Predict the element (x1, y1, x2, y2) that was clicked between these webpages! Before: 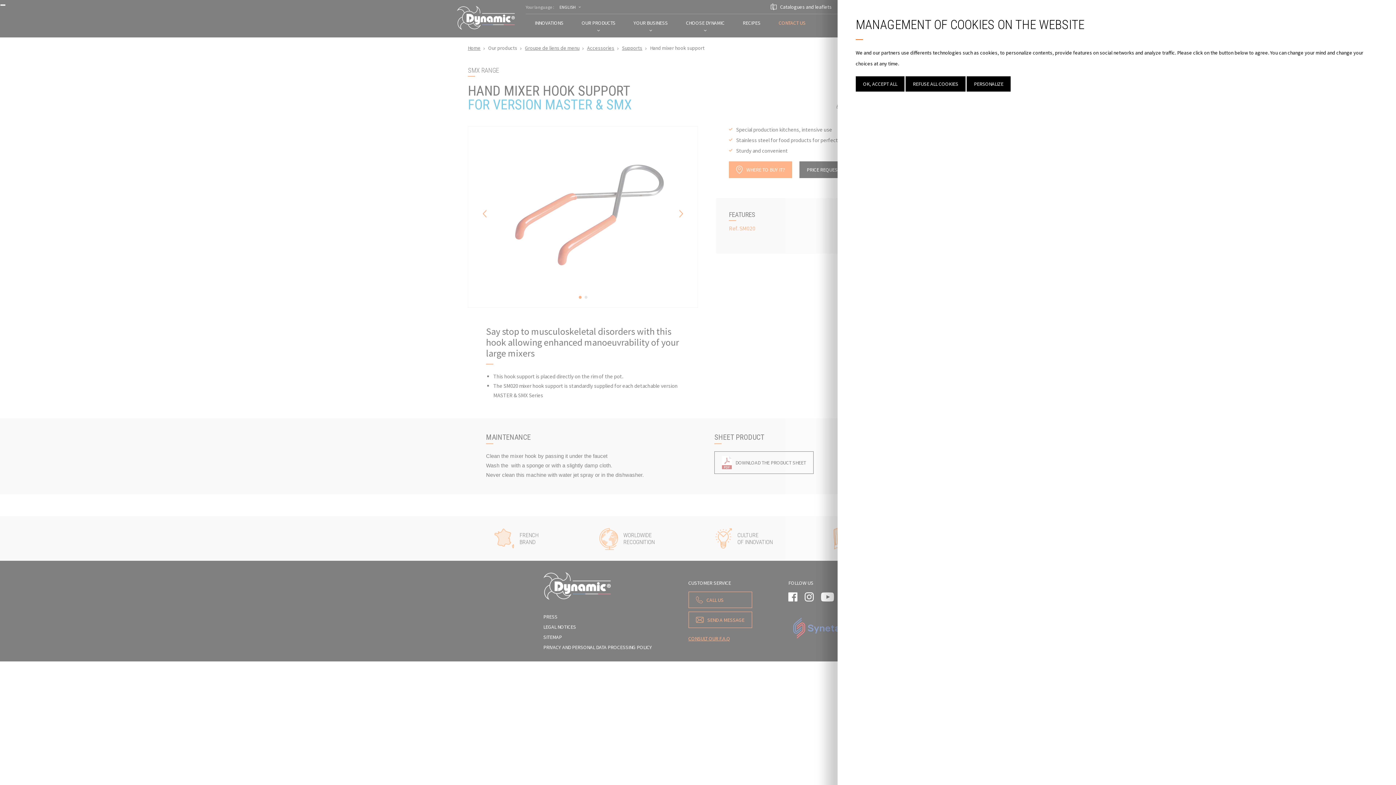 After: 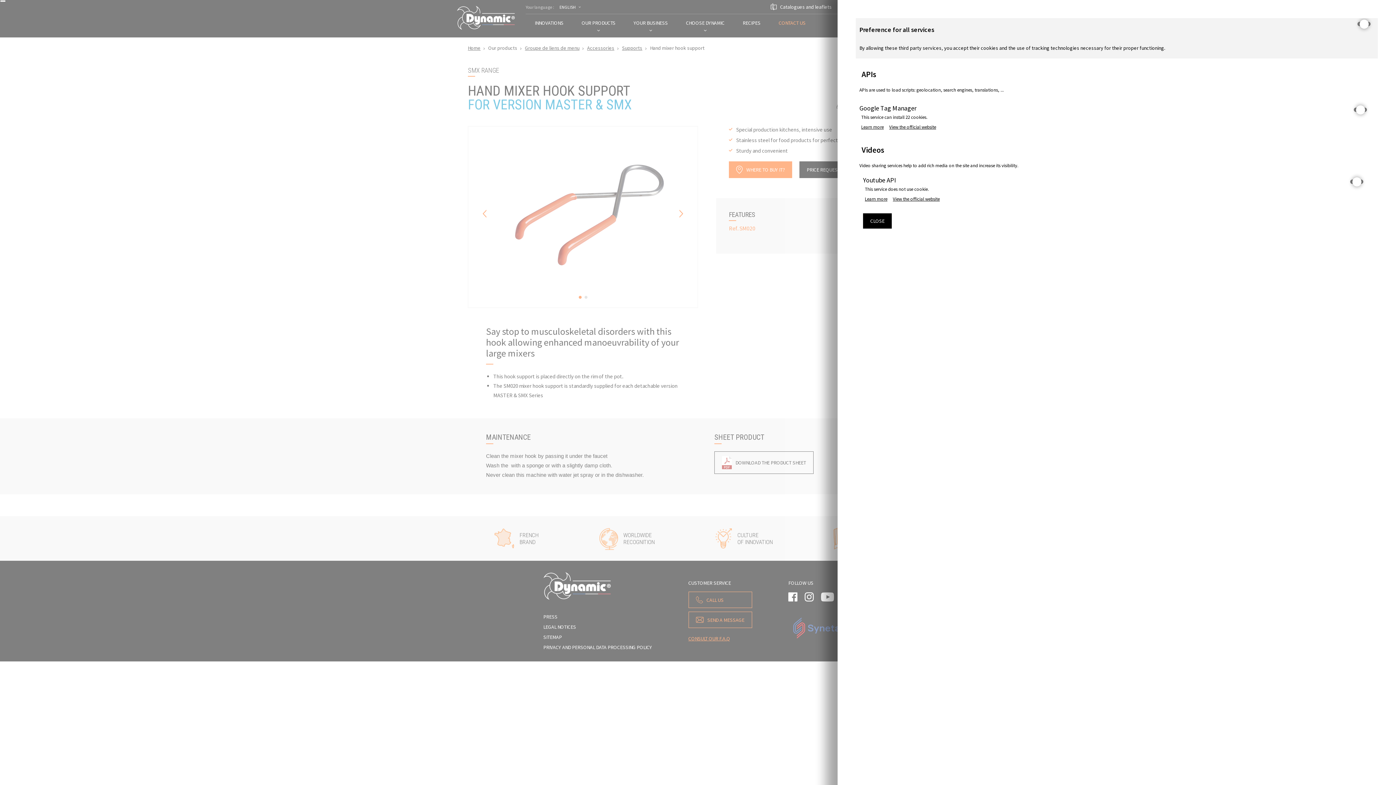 Action: bbox: (966, 76, 1010, 91) label: PERSONALIZE